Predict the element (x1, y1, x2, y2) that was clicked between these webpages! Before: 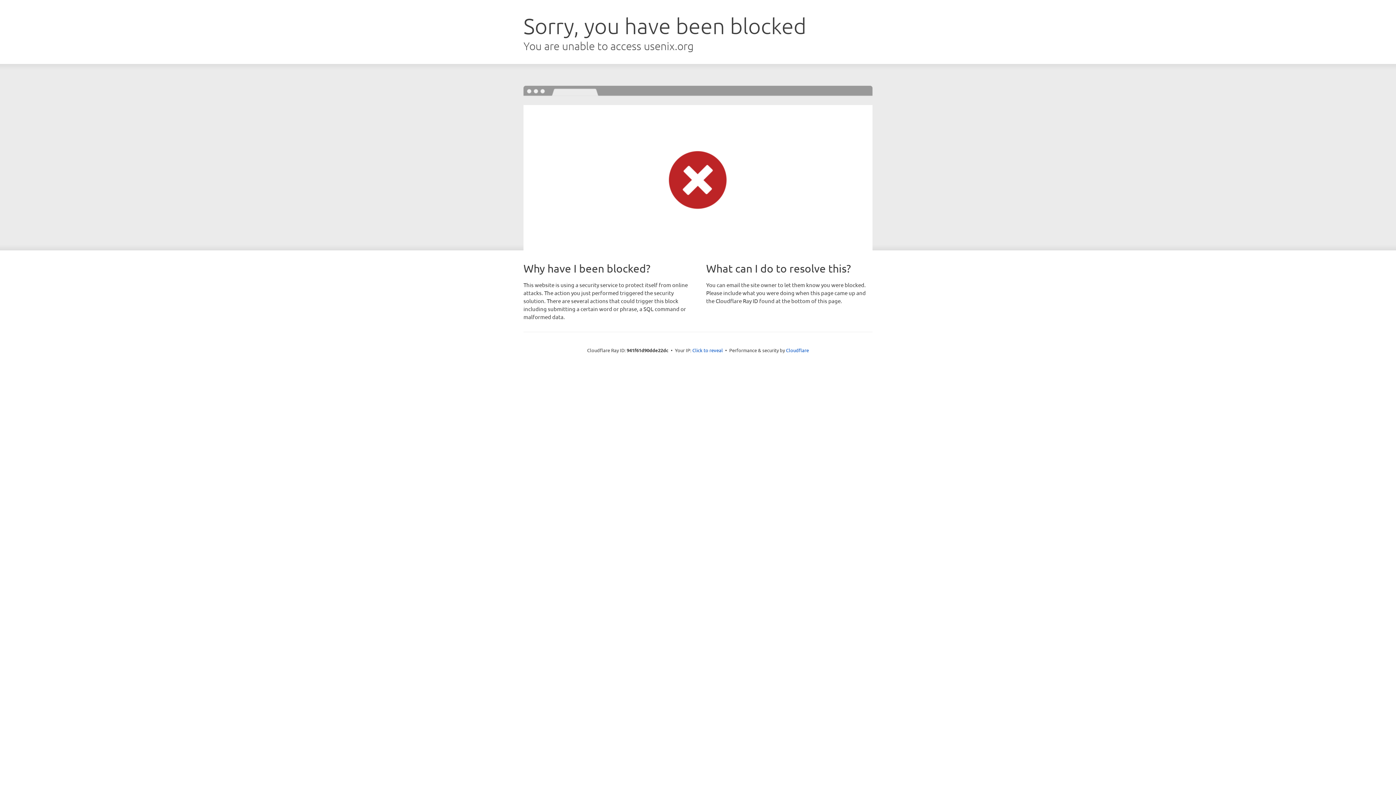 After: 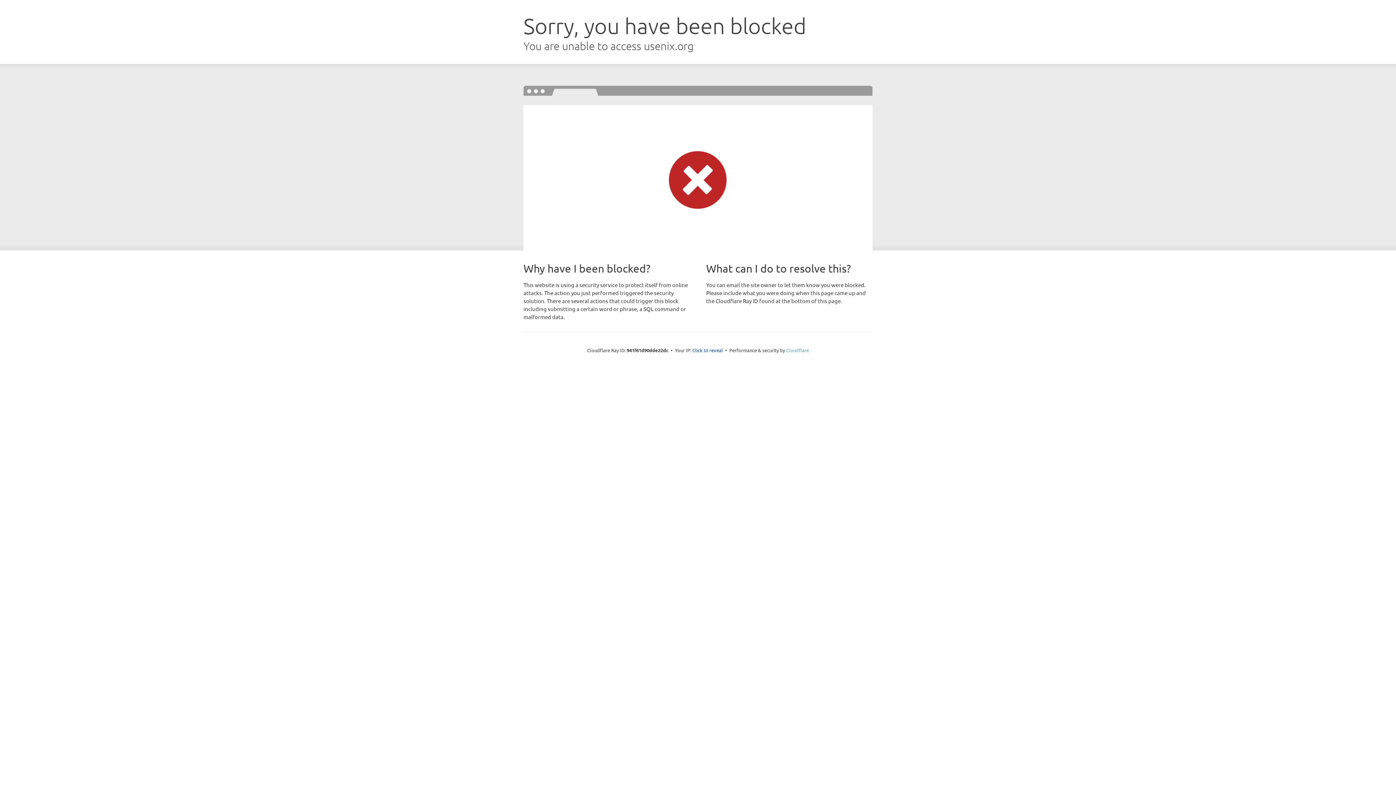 Action: bbox: (786, 347, 809, 353) label: Cloudflare